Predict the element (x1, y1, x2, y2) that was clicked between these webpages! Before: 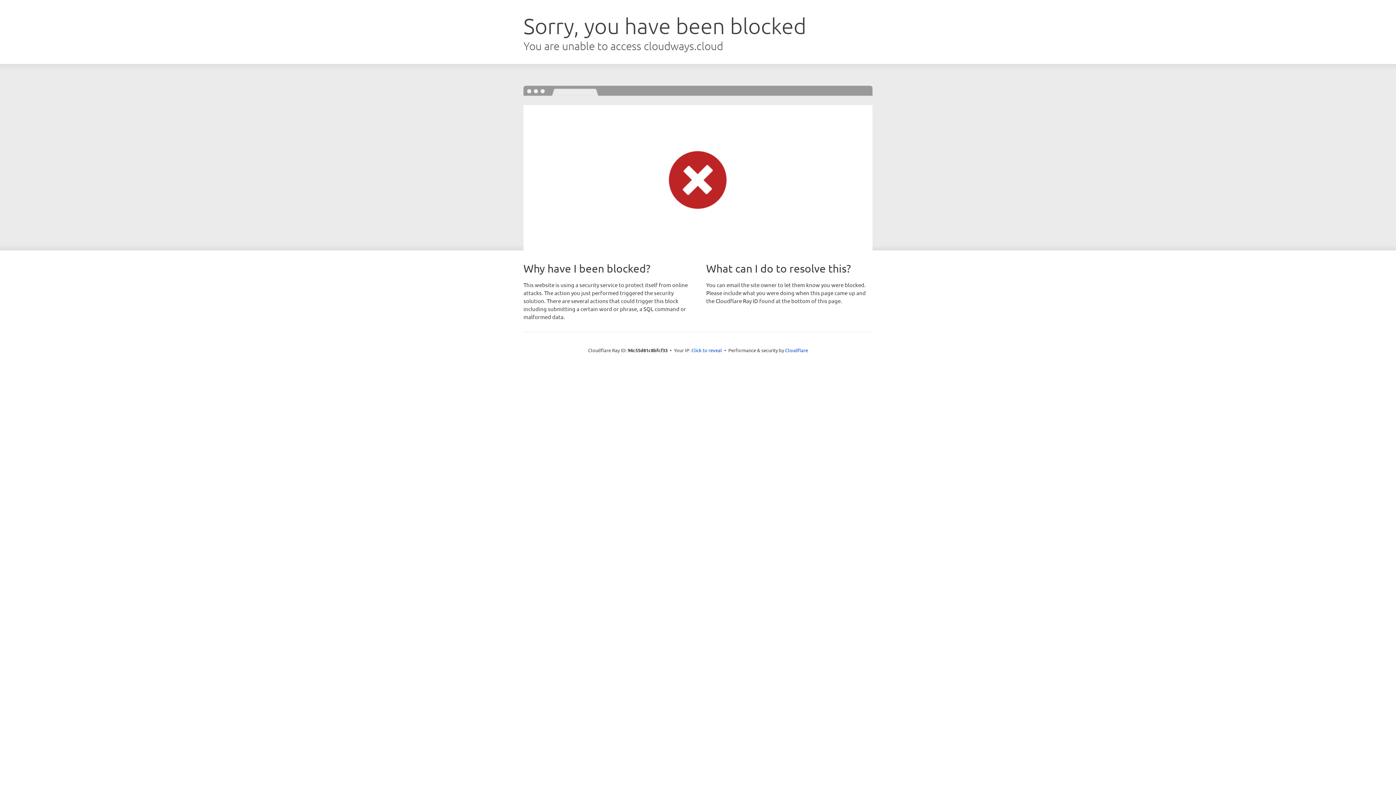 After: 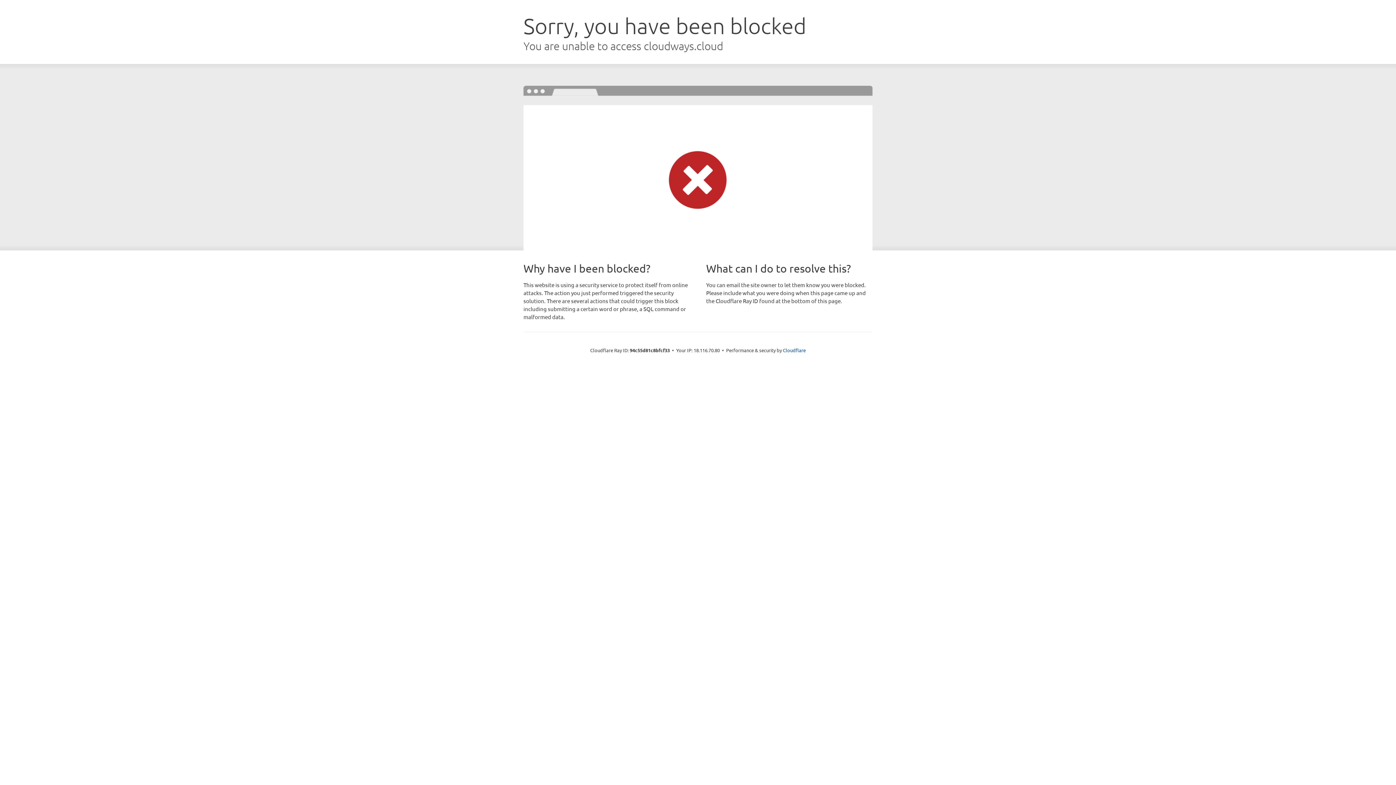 Action: label: Click to reveal bbox: (691, 346, 722, 353)